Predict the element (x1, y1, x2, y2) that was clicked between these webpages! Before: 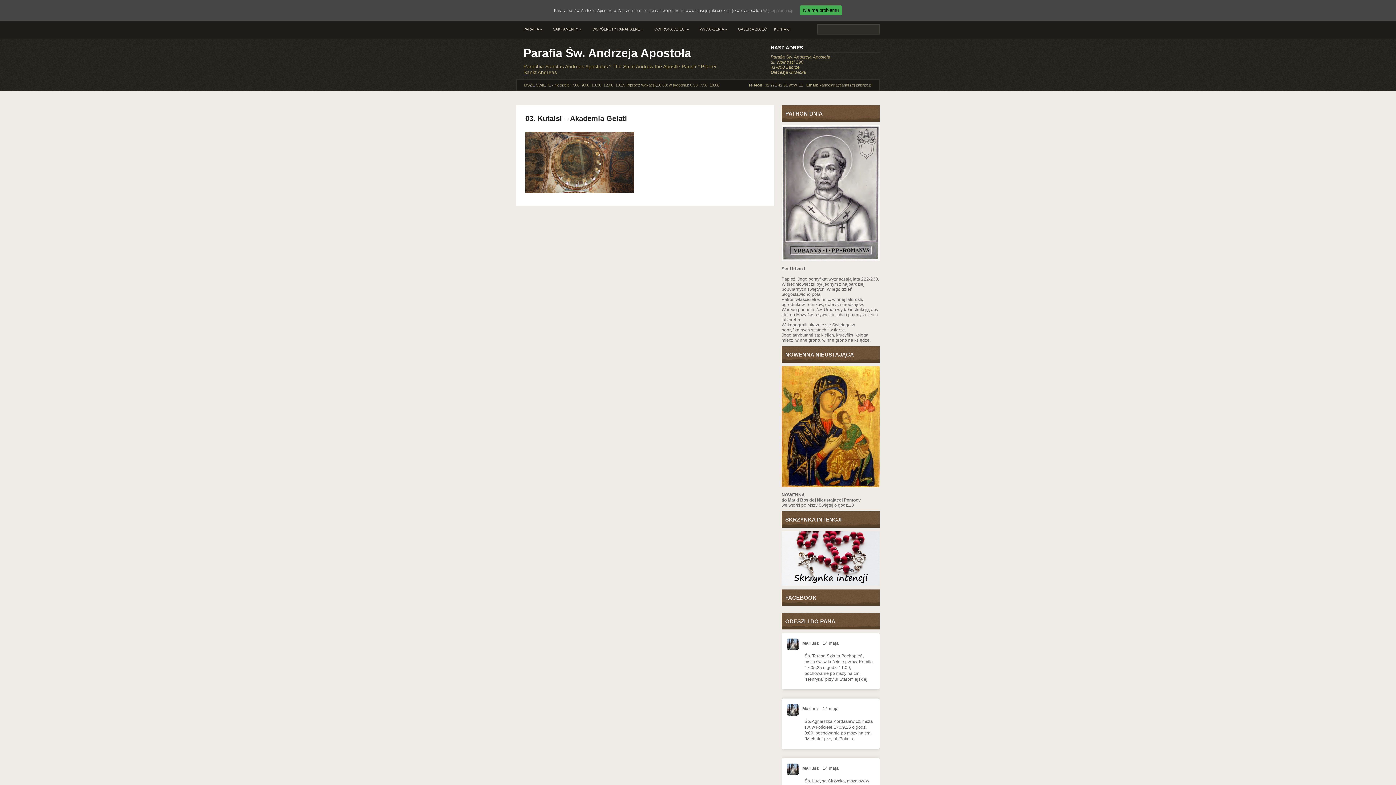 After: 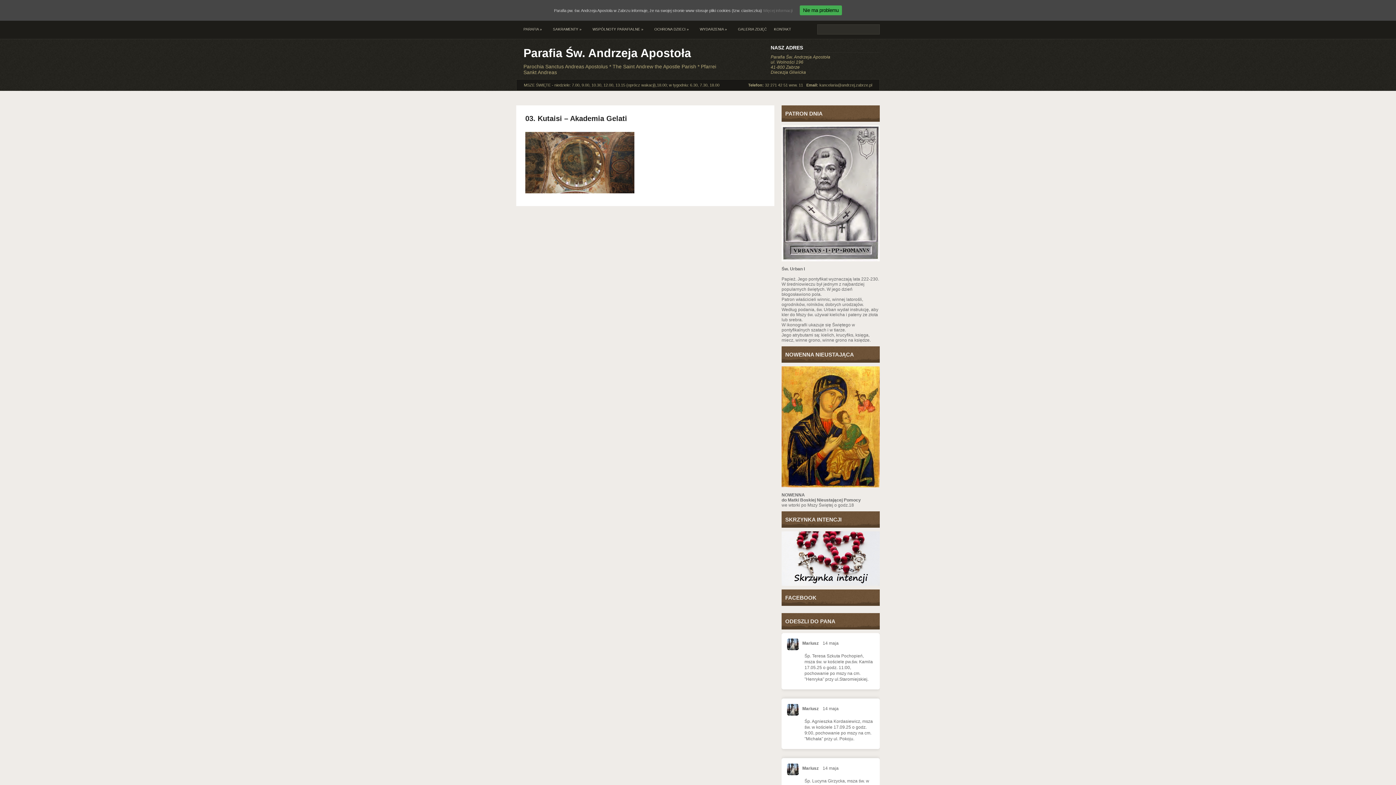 Action: bbox: (787, 638, 798, 650)